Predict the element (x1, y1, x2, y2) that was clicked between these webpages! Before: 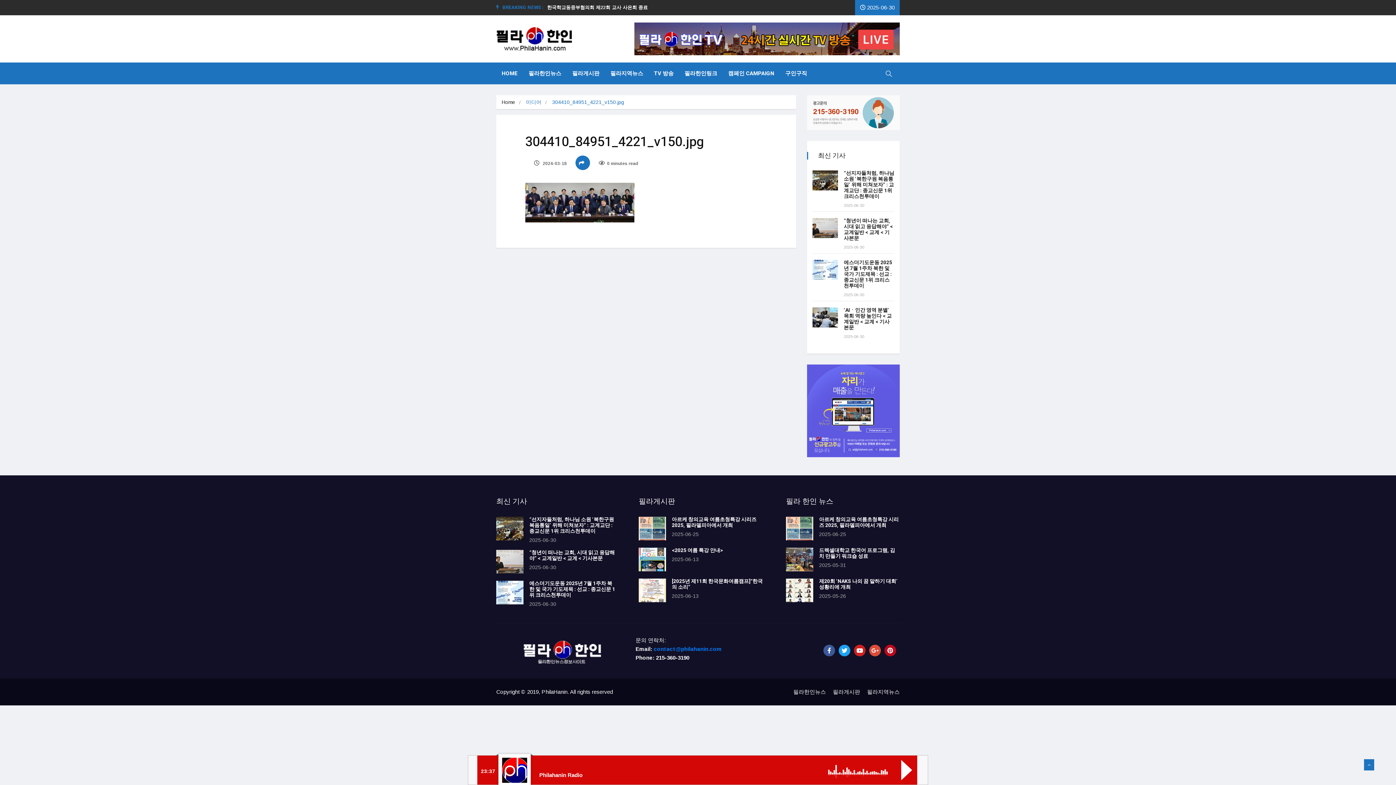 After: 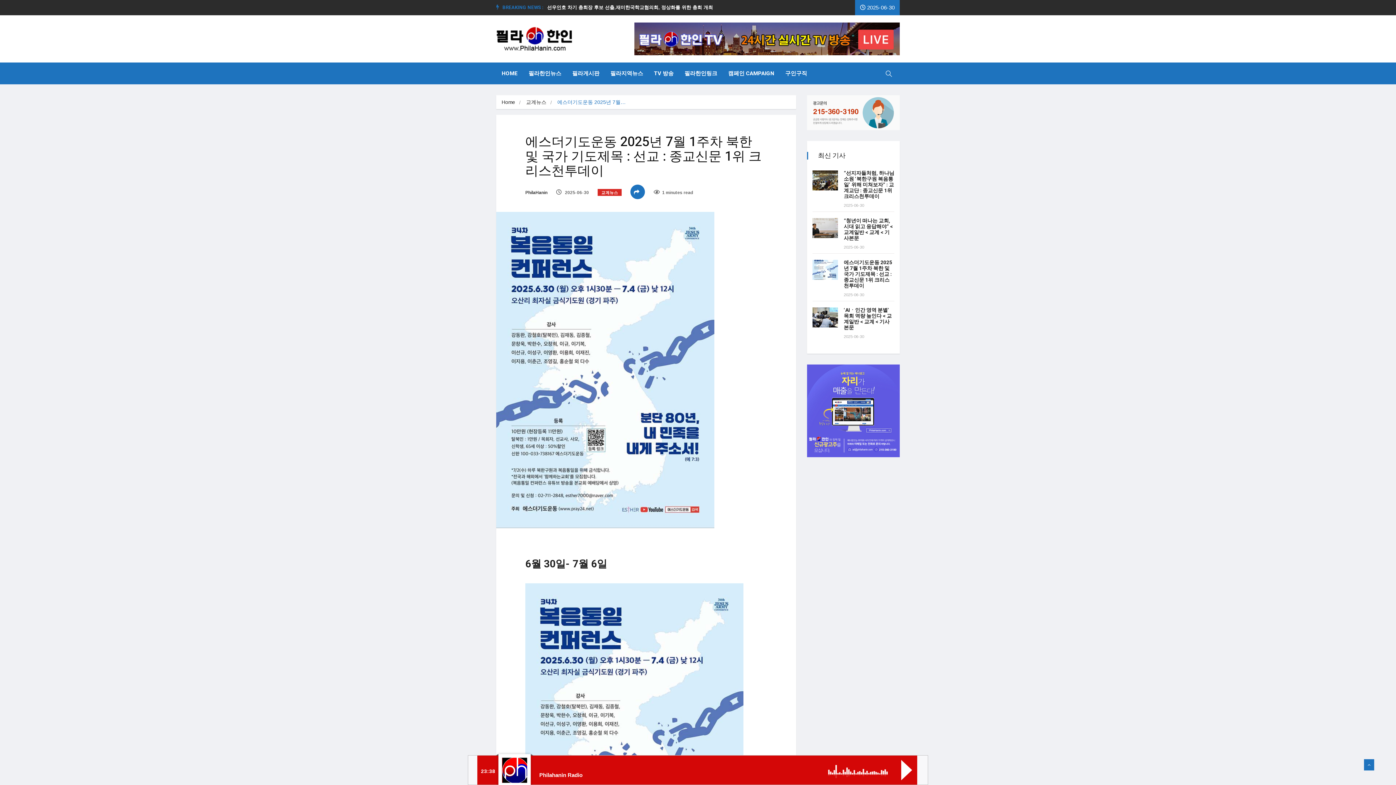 Action: bbox: (844, 258, 892, 289) label: 에스더기도운동 2025년 7월 1주차 북한 및 국가 기도제목 : 선교 : 종교신문 1위 크리스천투데이